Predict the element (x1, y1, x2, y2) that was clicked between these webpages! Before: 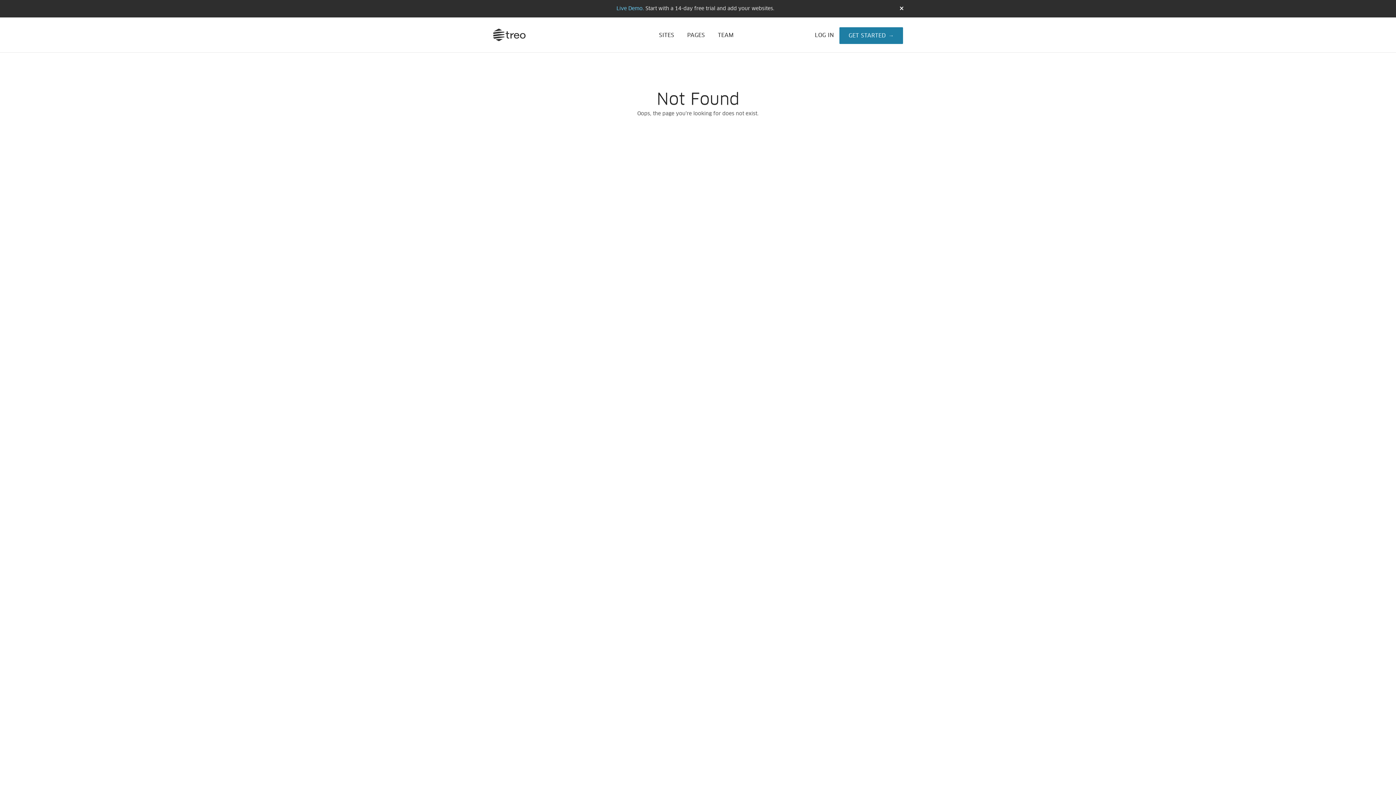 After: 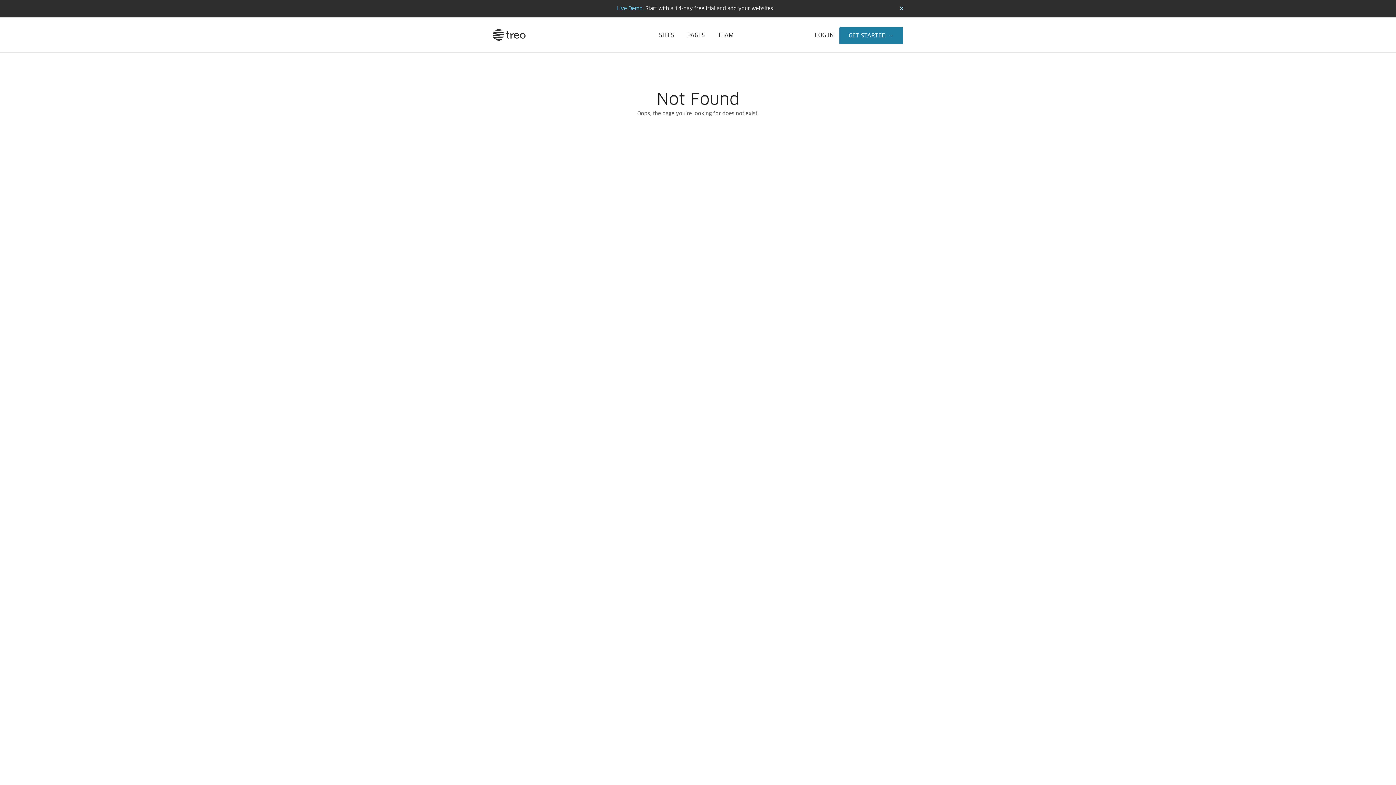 Action: bbox: (896, 2, 907, 14) label: ×